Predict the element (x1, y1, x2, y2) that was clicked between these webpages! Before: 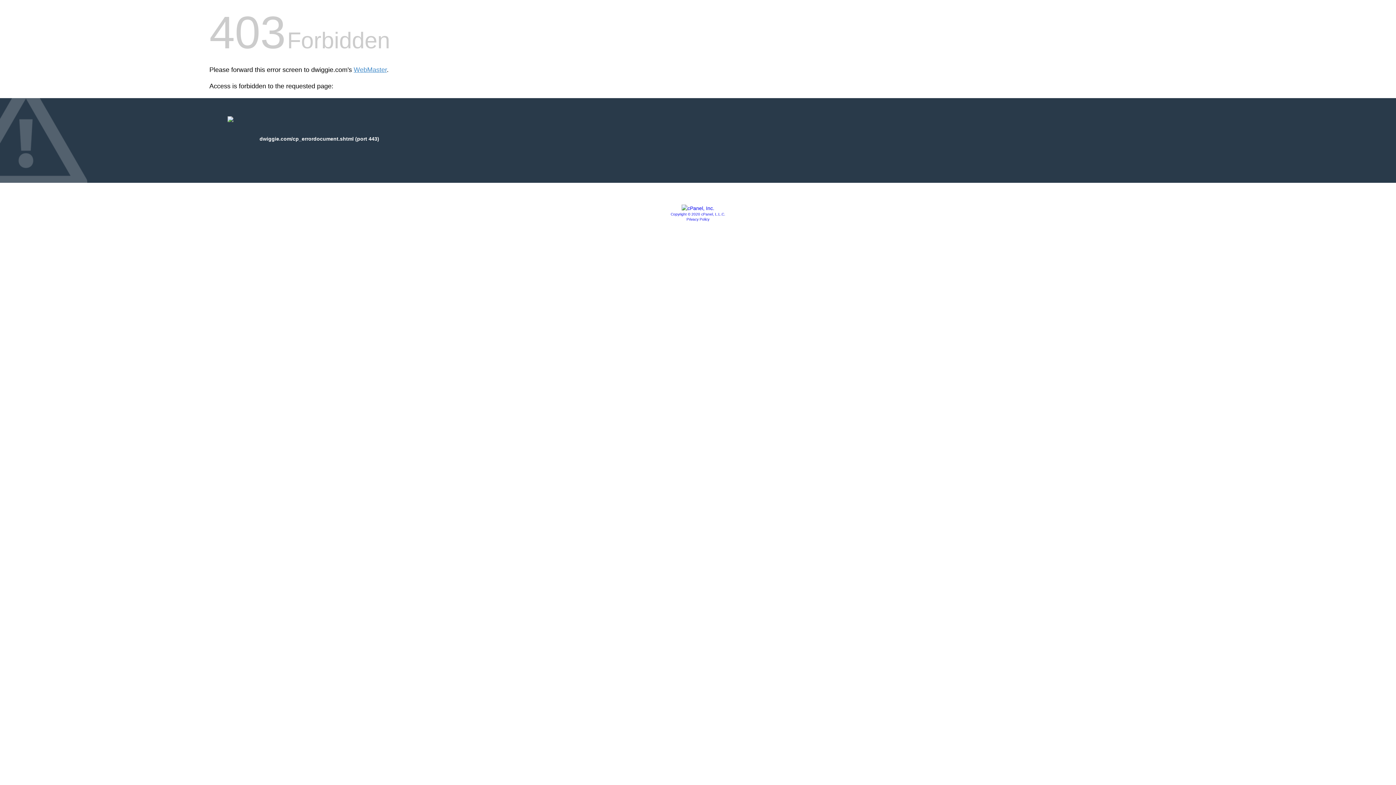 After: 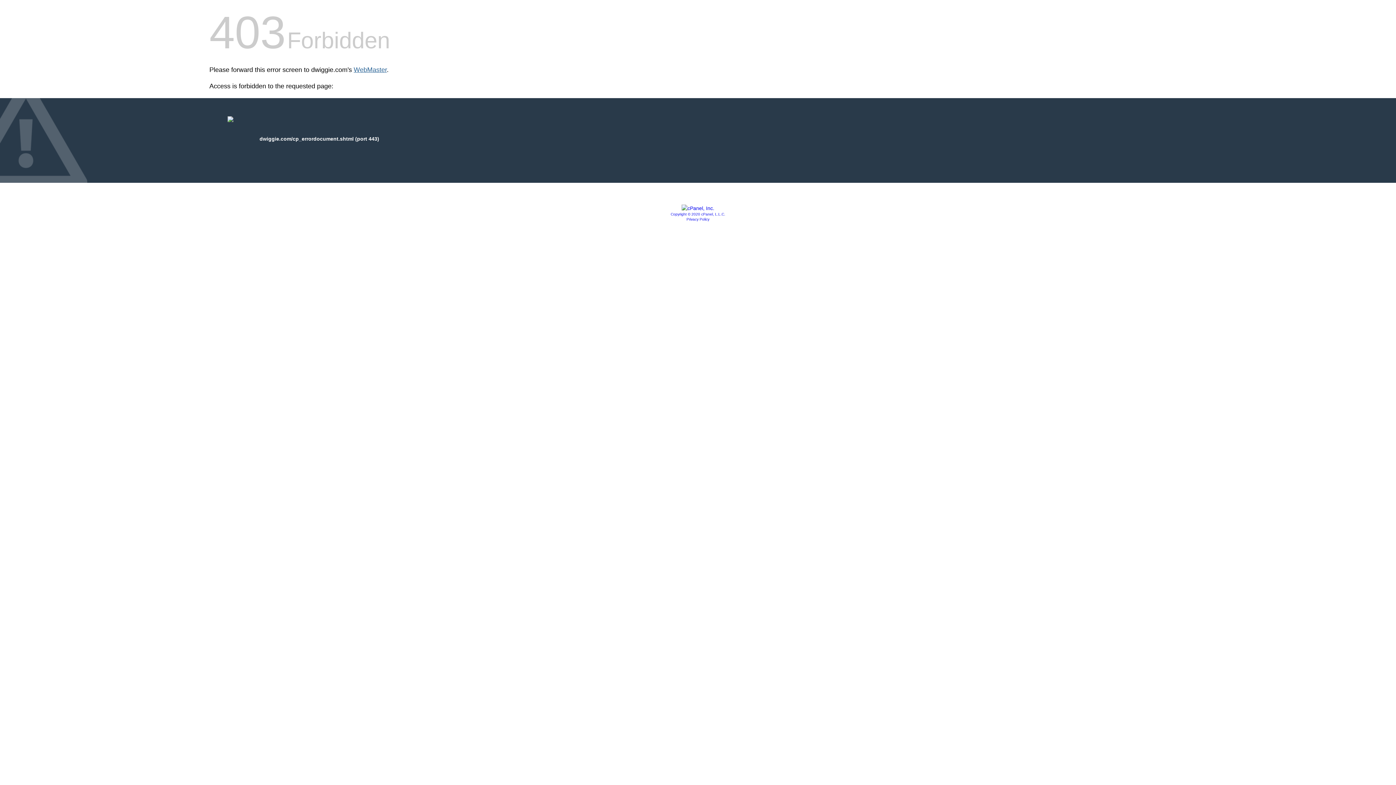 Action: label: WebMaster bbox: (353, 66, 386, 73)